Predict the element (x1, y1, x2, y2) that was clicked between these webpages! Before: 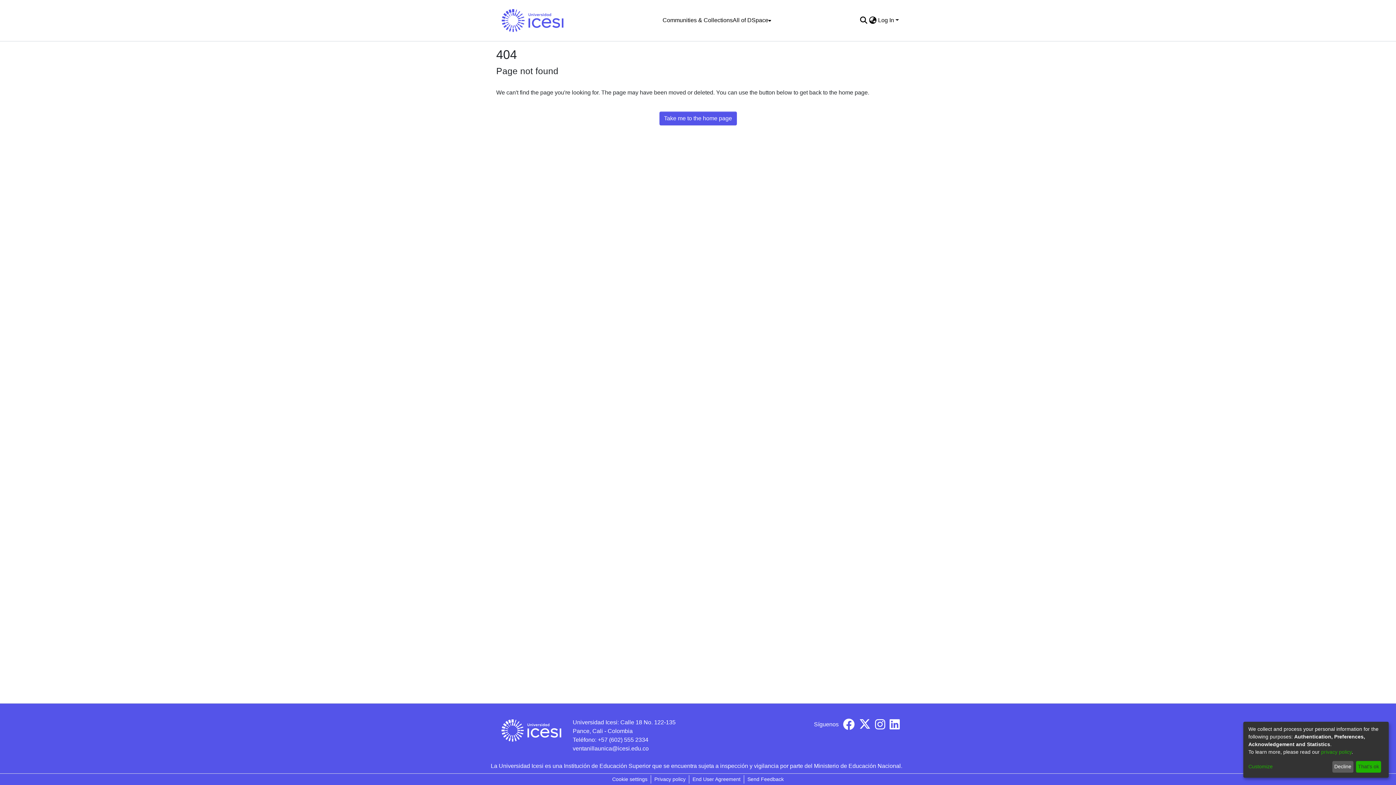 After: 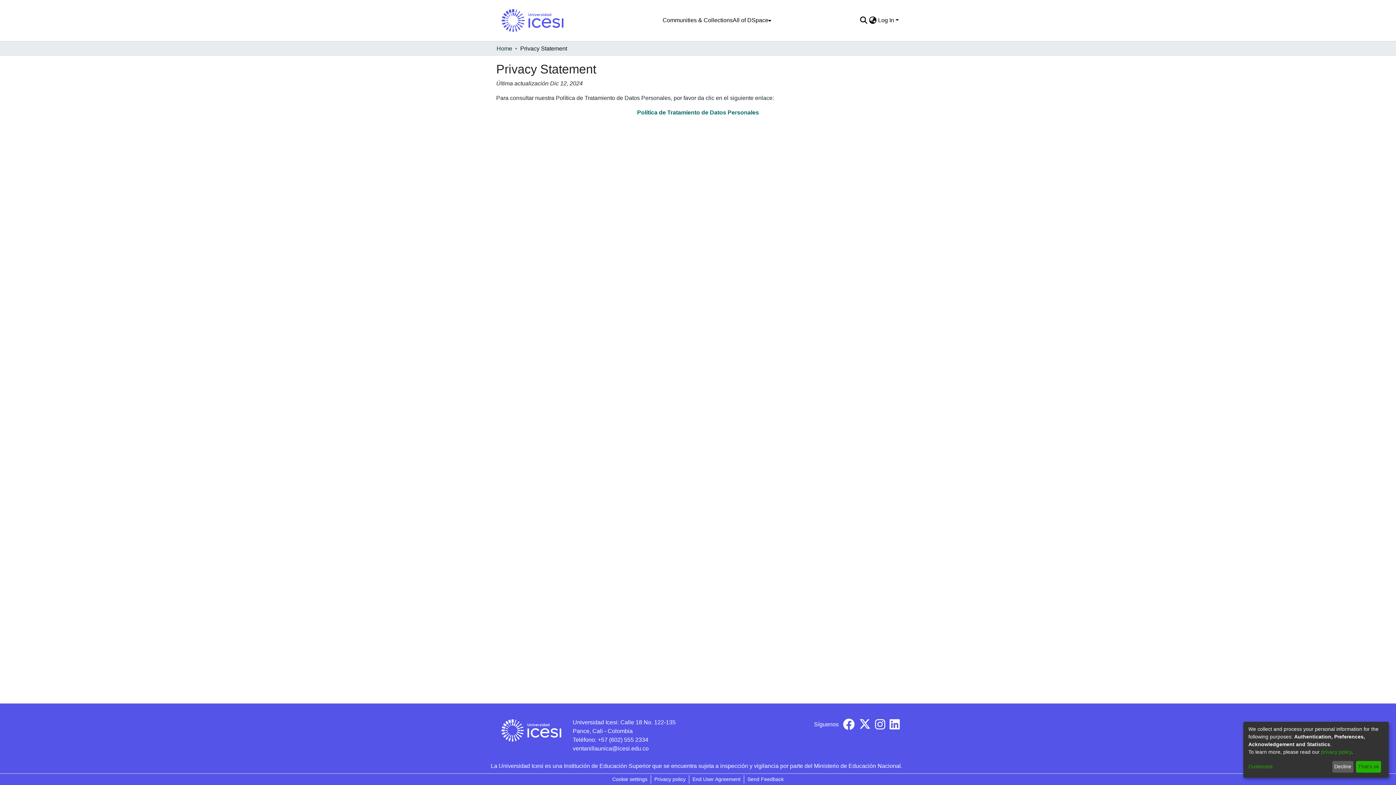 Action: bbox: (1321, 749, 1352, 755) label: privacy policy